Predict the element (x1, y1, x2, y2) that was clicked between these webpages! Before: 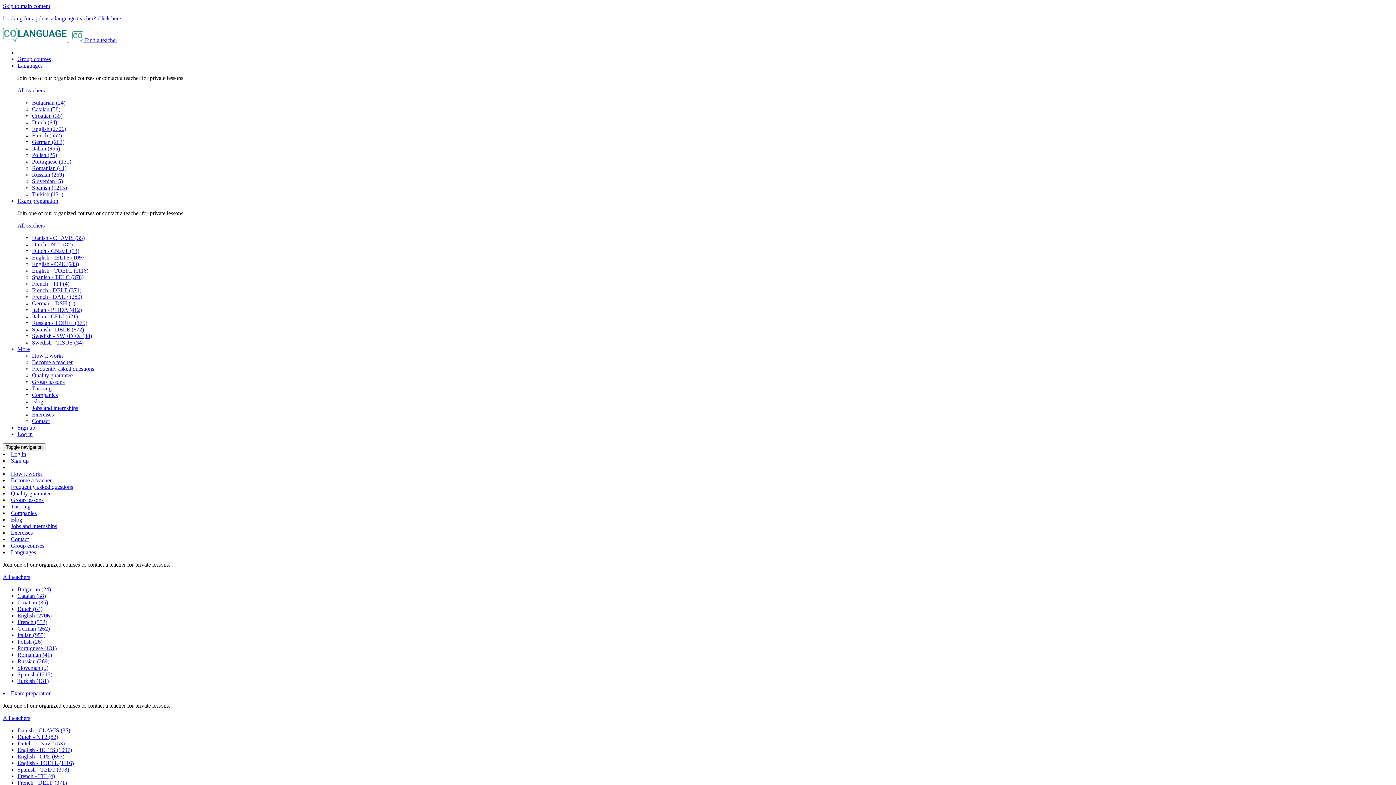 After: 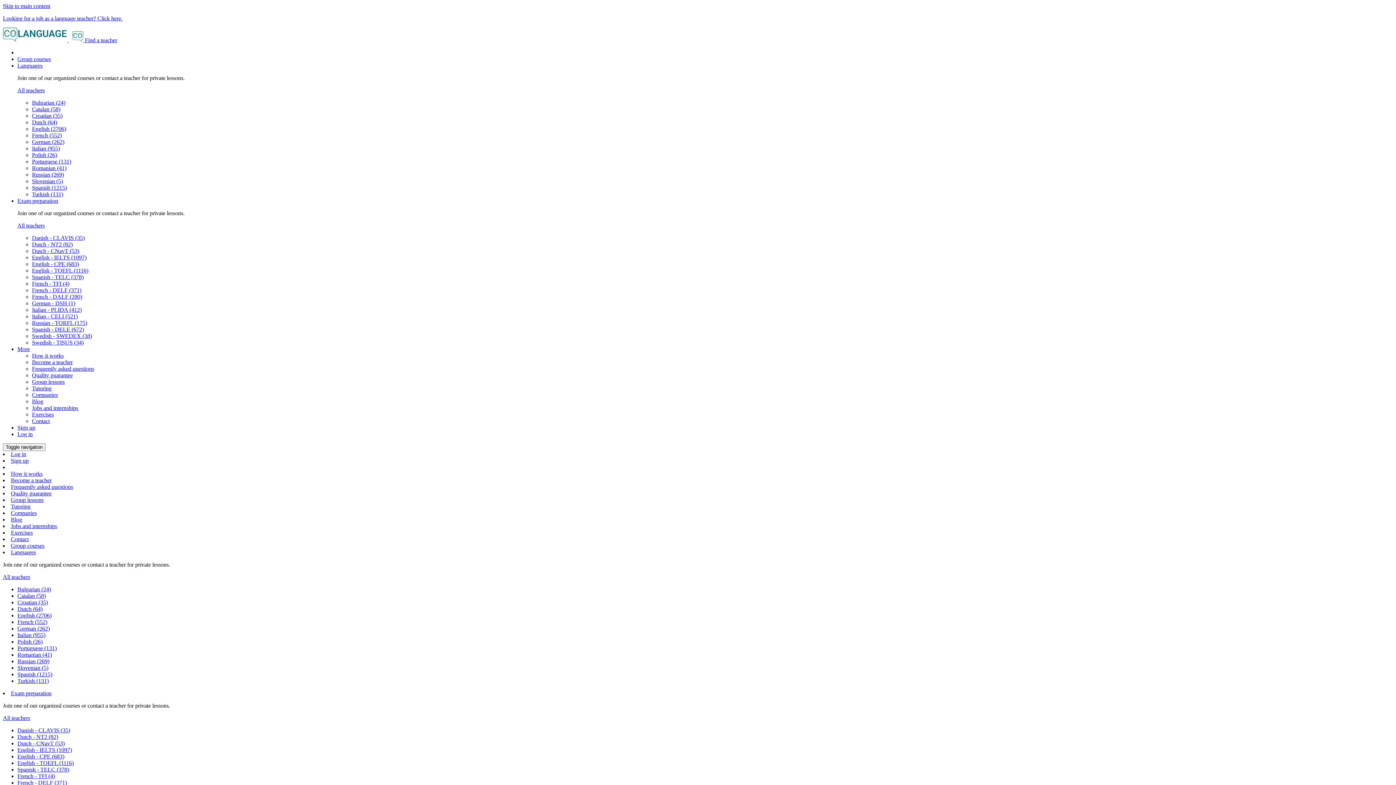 Action: bbox: (10, 542, 44, 549) label: Group courses